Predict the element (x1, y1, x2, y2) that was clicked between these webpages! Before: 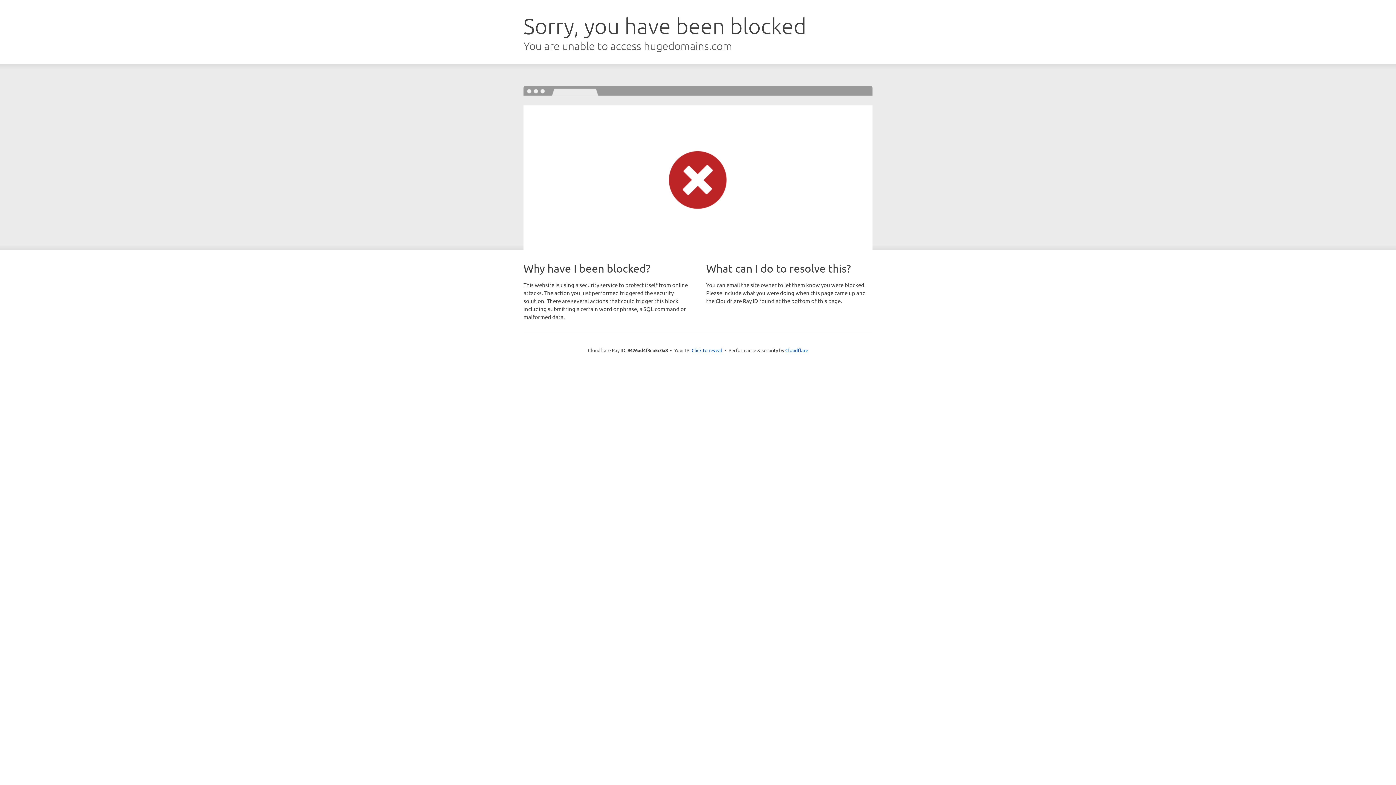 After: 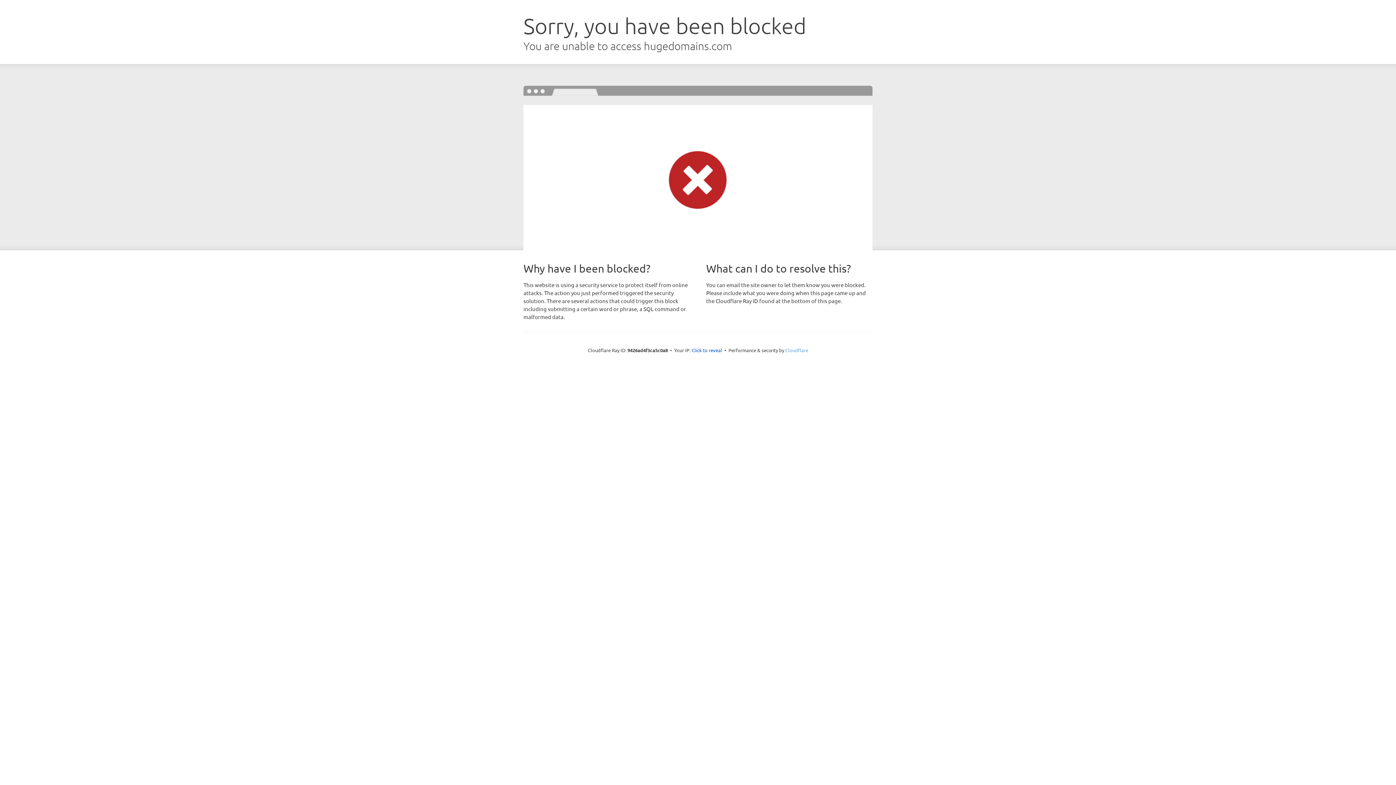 Action: bbox: (785, 347, 808, 353) label: Cloudflare